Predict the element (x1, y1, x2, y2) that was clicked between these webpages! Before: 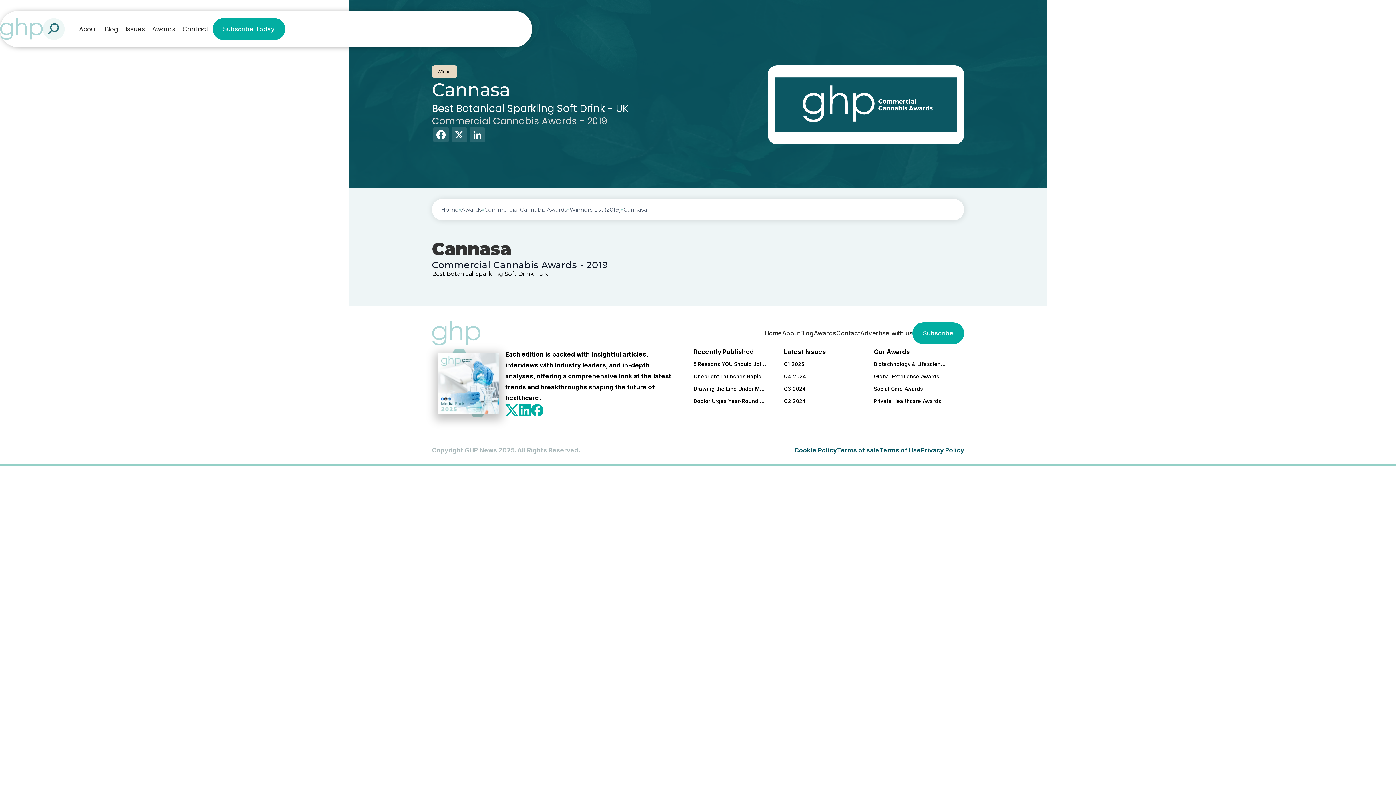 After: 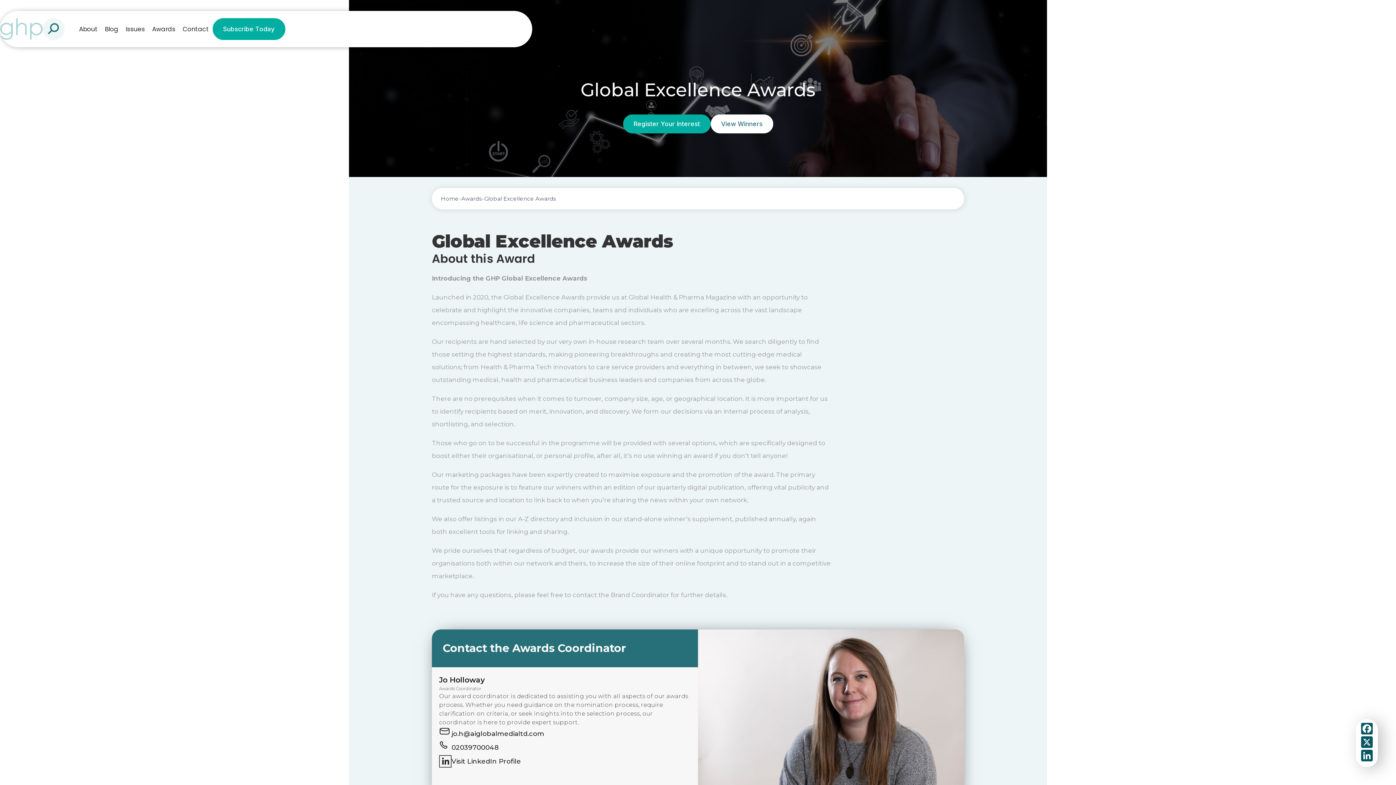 Action: label: Global Excellence Awards bbox: (874, 370, 946, 383)